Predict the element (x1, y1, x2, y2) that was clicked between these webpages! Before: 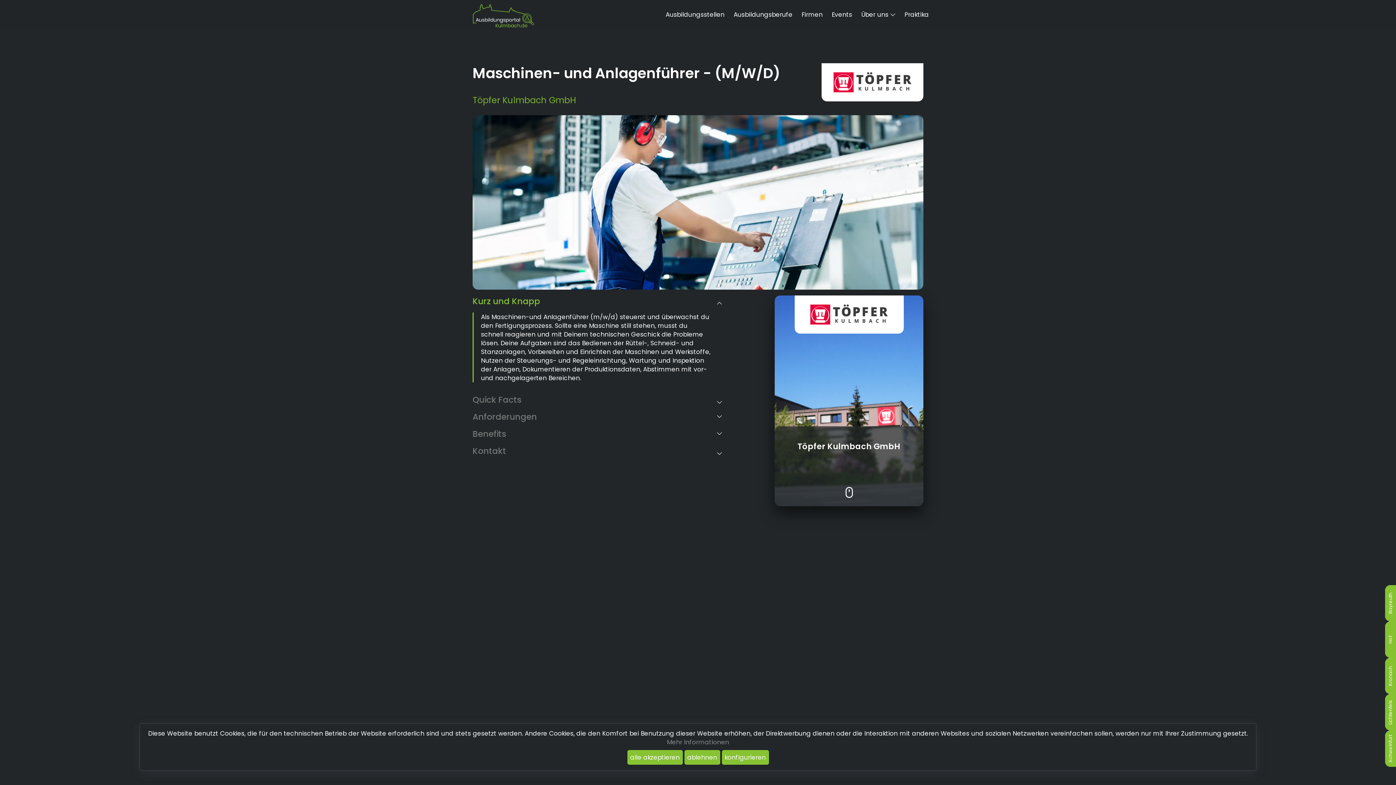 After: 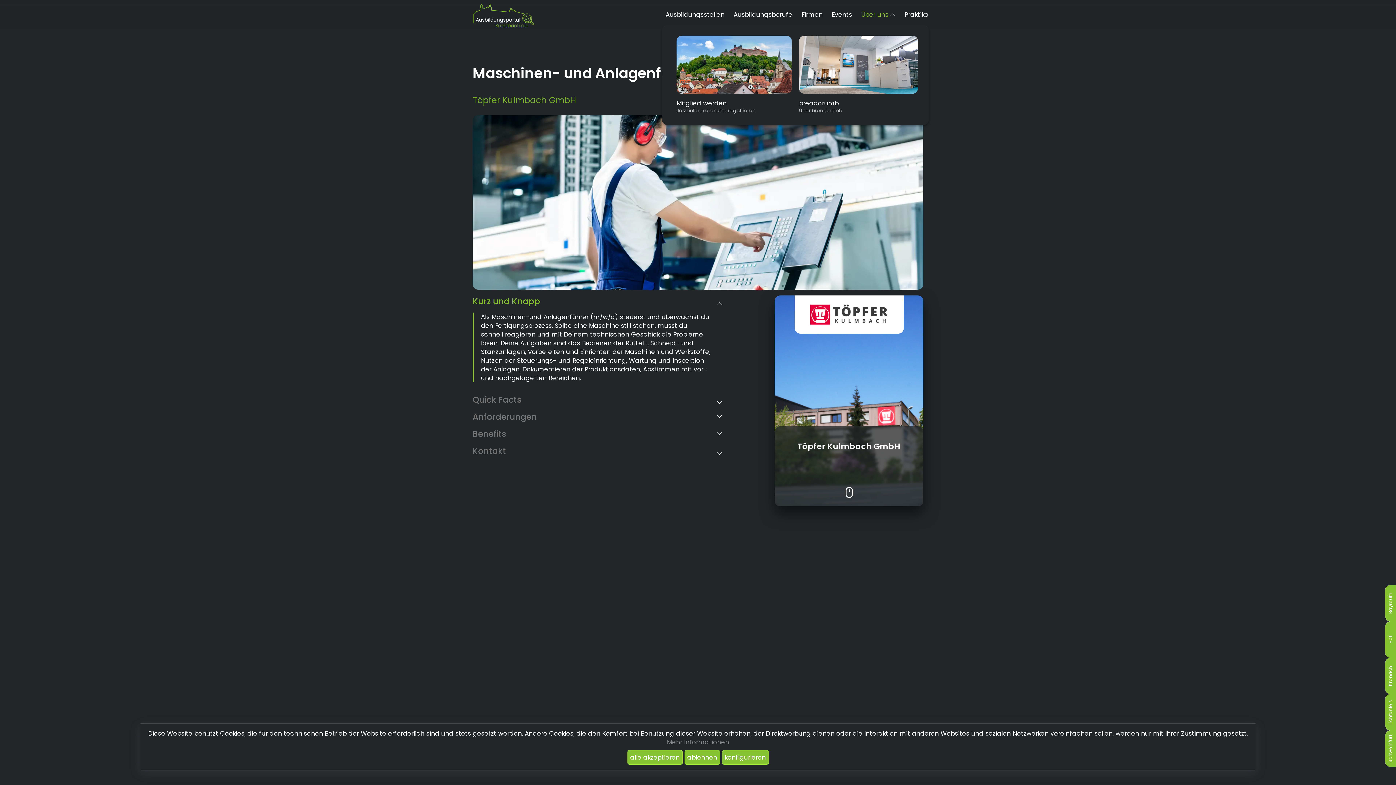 Action: bbox: (861, 10, 888, 18) label: Über uns